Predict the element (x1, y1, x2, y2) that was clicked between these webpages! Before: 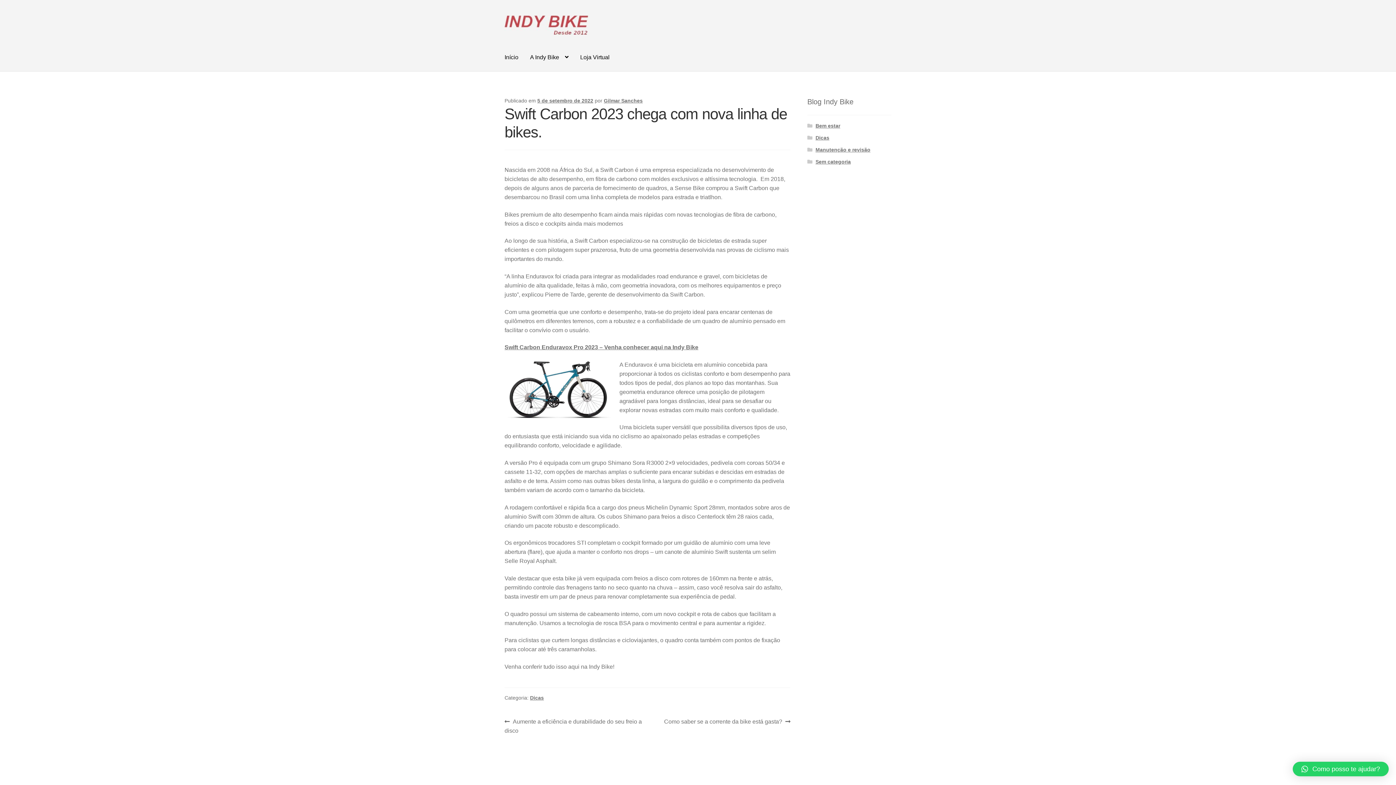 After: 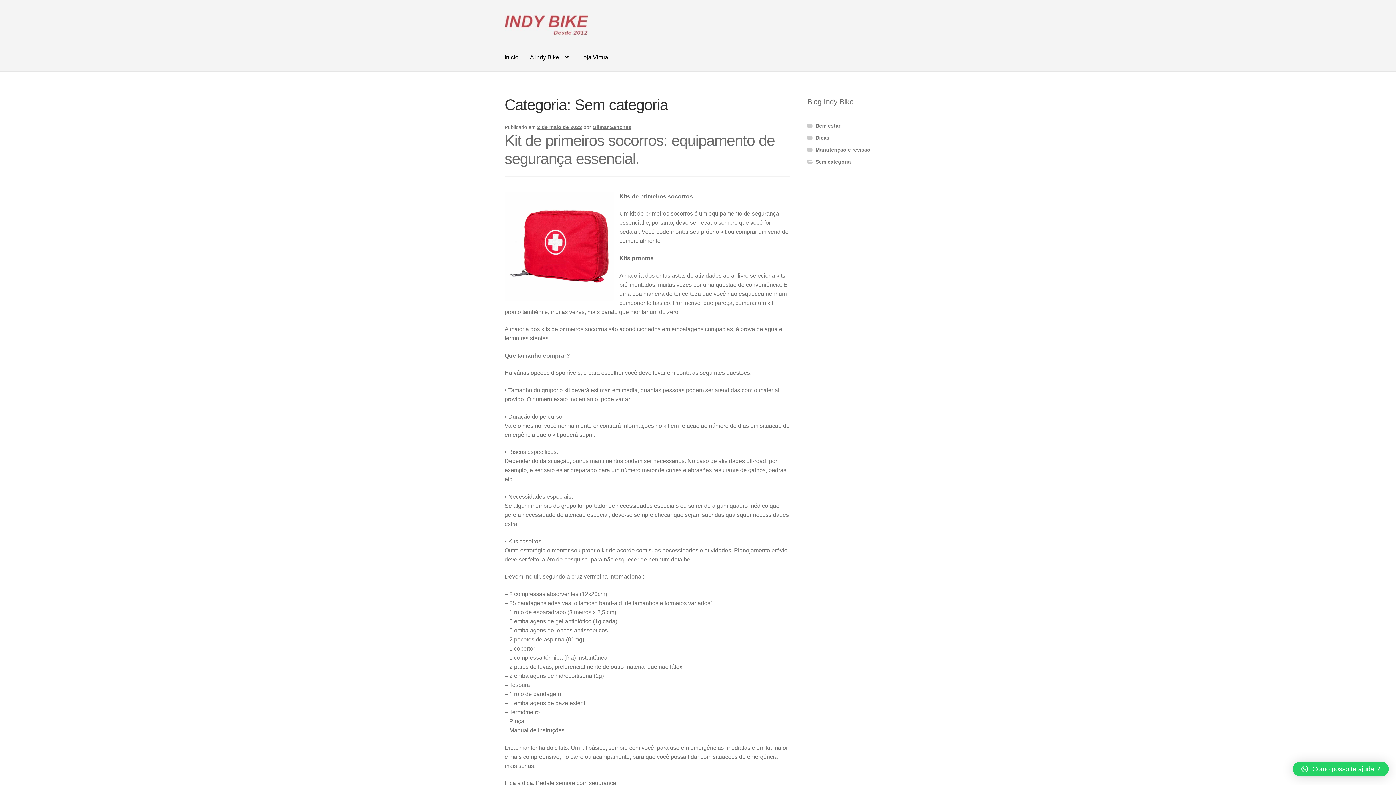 Action: bbox: (815, 158, 851, 164) label: Sem categoria